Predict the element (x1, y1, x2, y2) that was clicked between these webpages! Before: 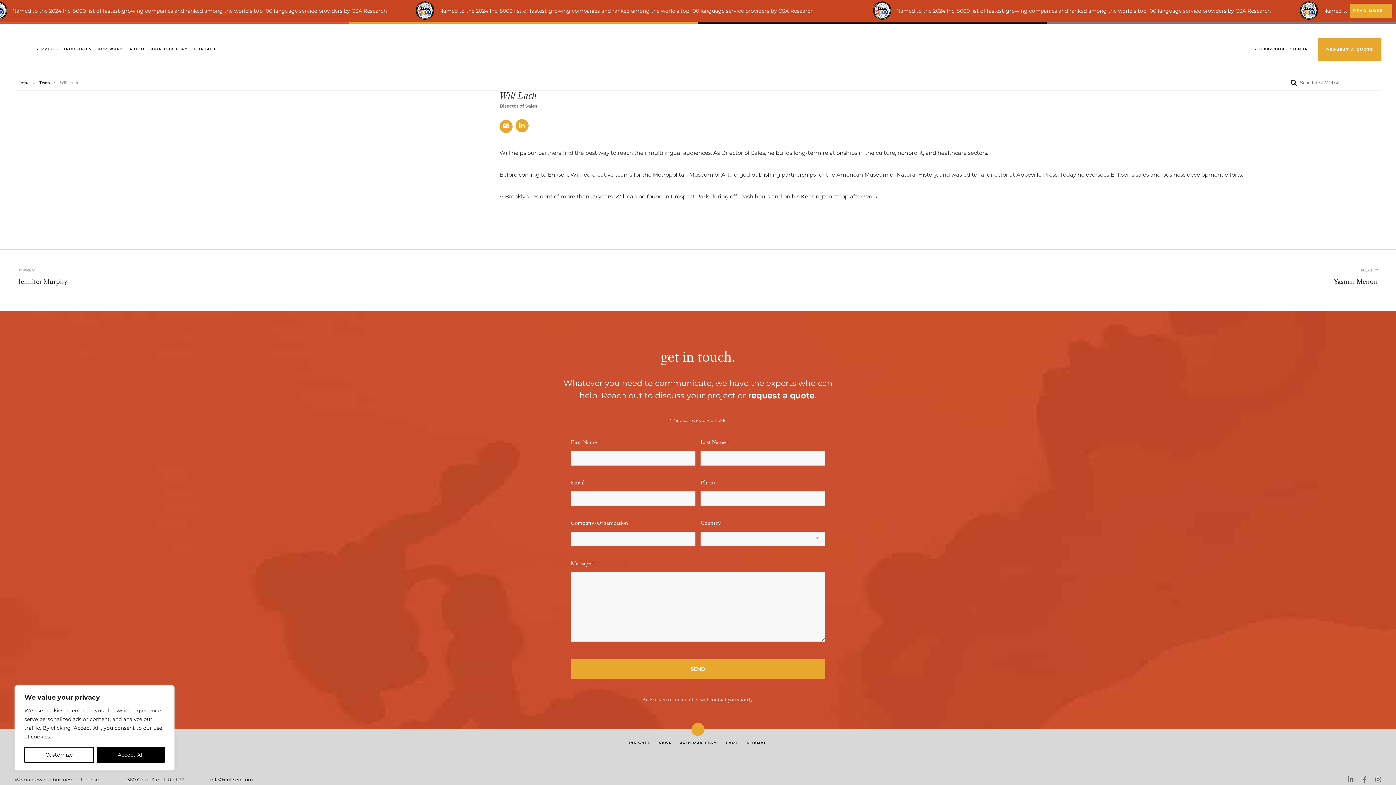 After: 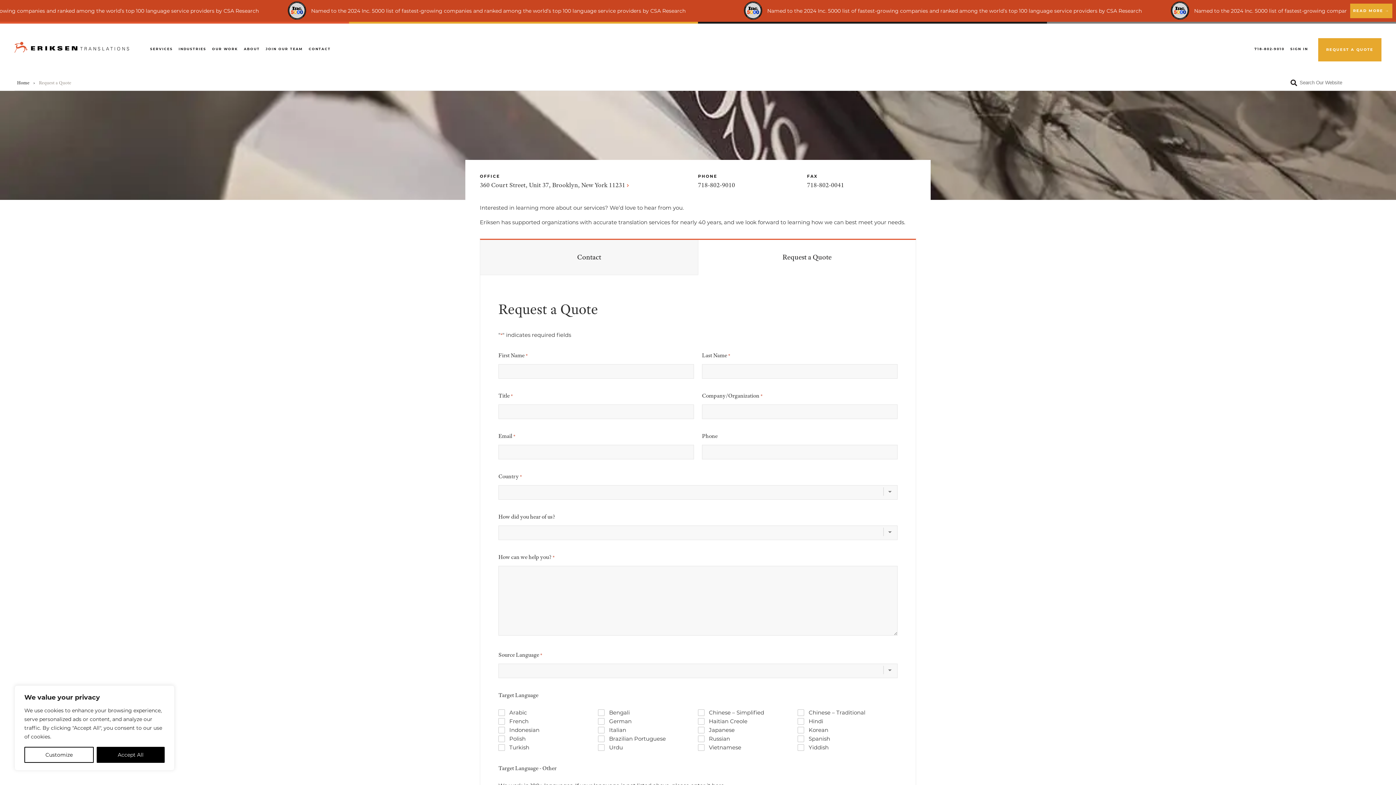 Action: bbox: (1318, 38, 1381, 61) label: REQUEST A QUOTE